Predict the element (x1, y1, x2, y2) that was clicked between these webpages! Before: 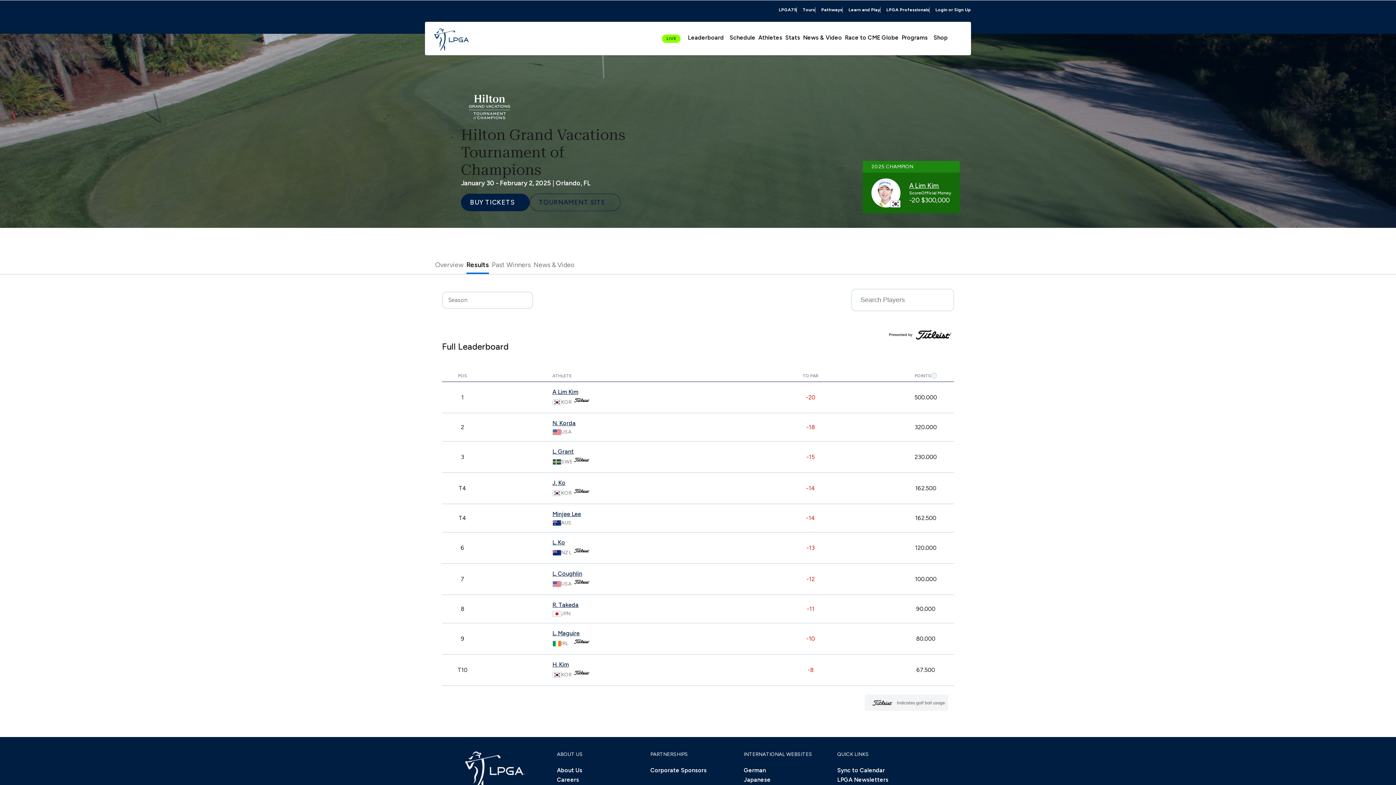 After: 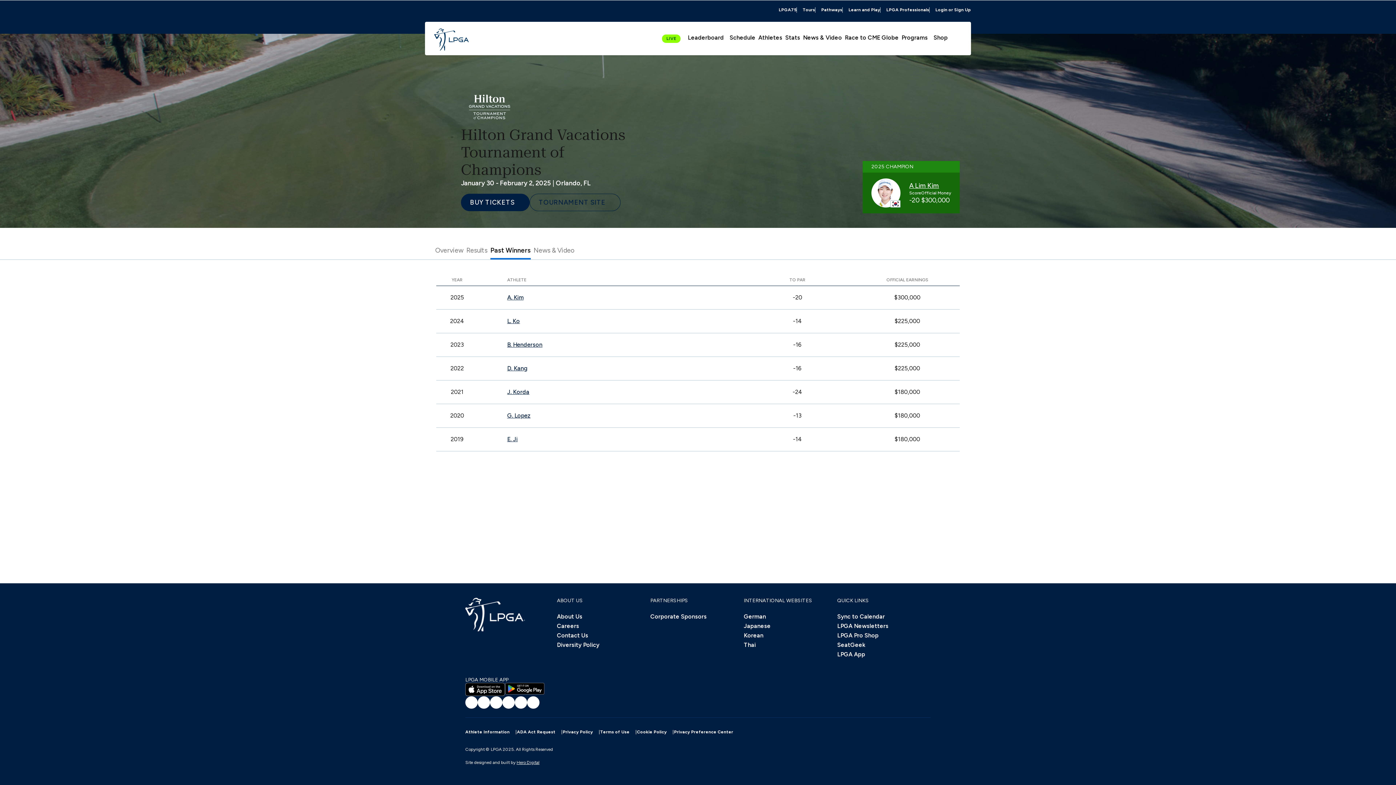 Action: bbox: (490, 259, 532, 274) label: Past Winners